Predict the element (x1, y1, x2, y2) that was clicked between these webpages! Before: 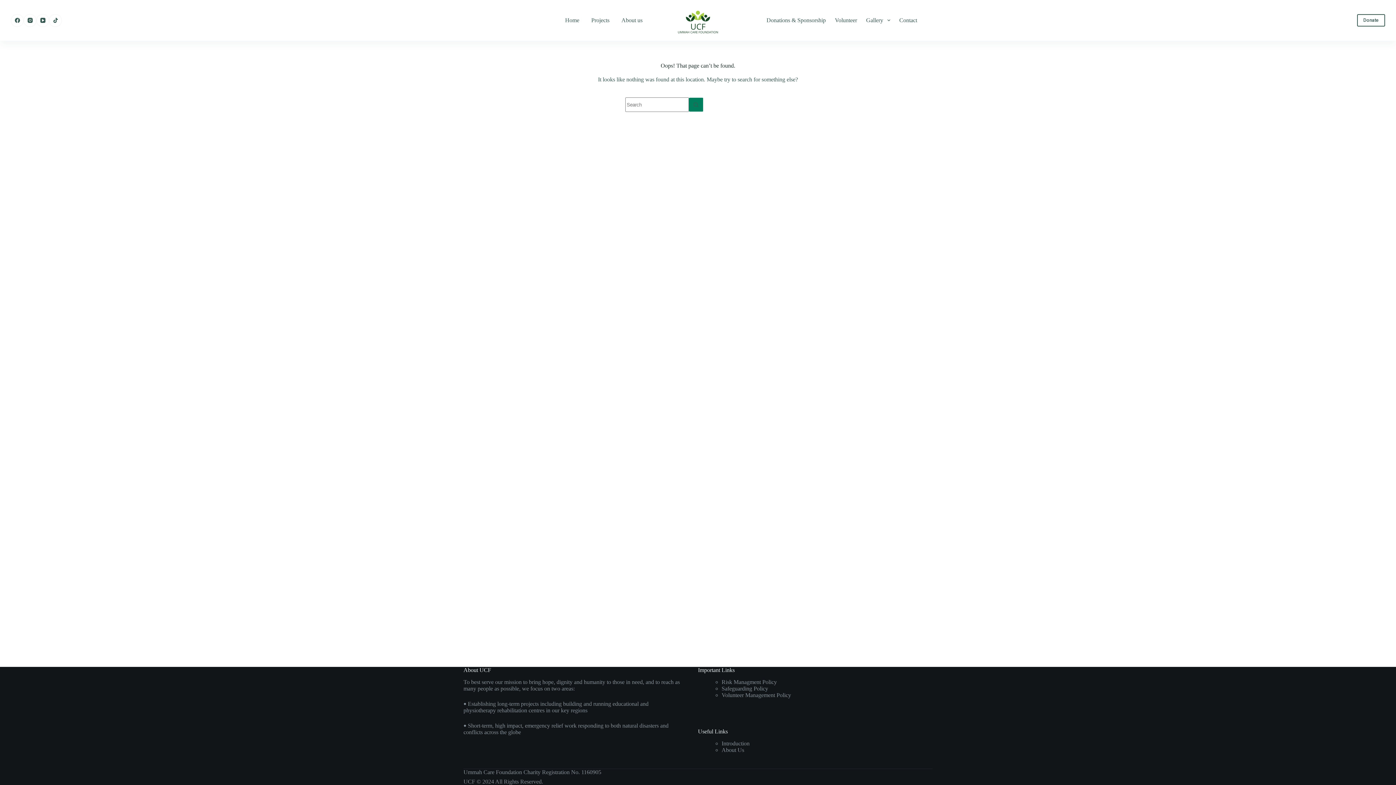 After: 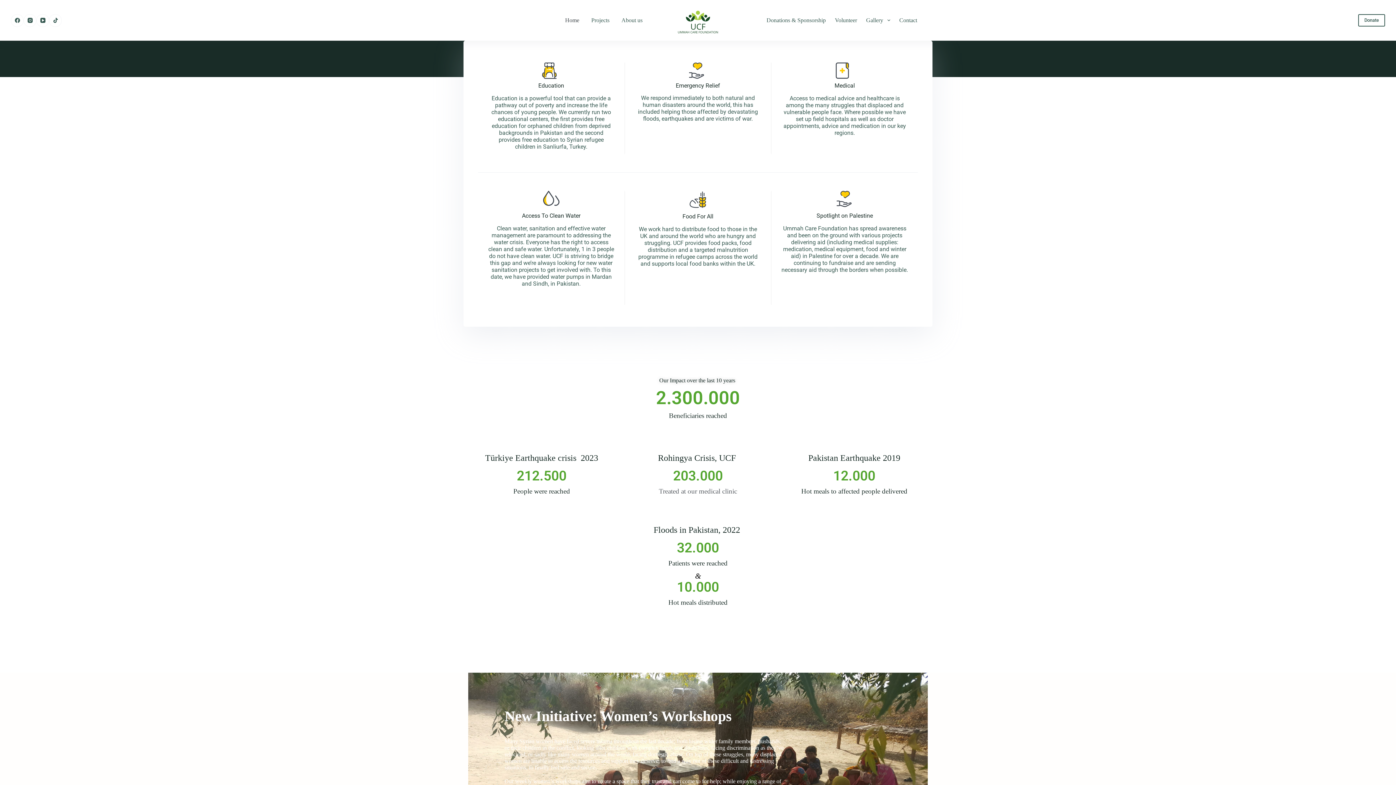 Action: bbox: (677, 0, 718, 40)